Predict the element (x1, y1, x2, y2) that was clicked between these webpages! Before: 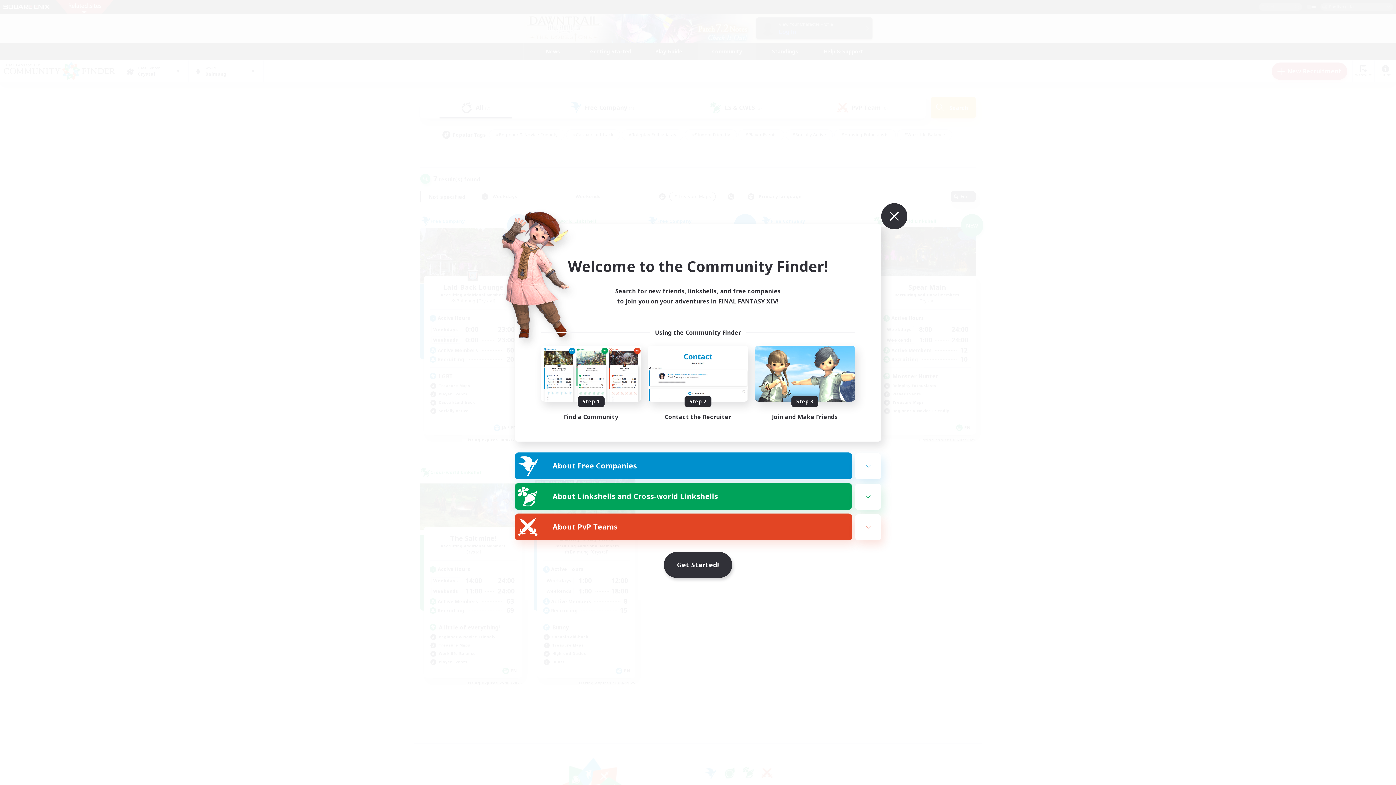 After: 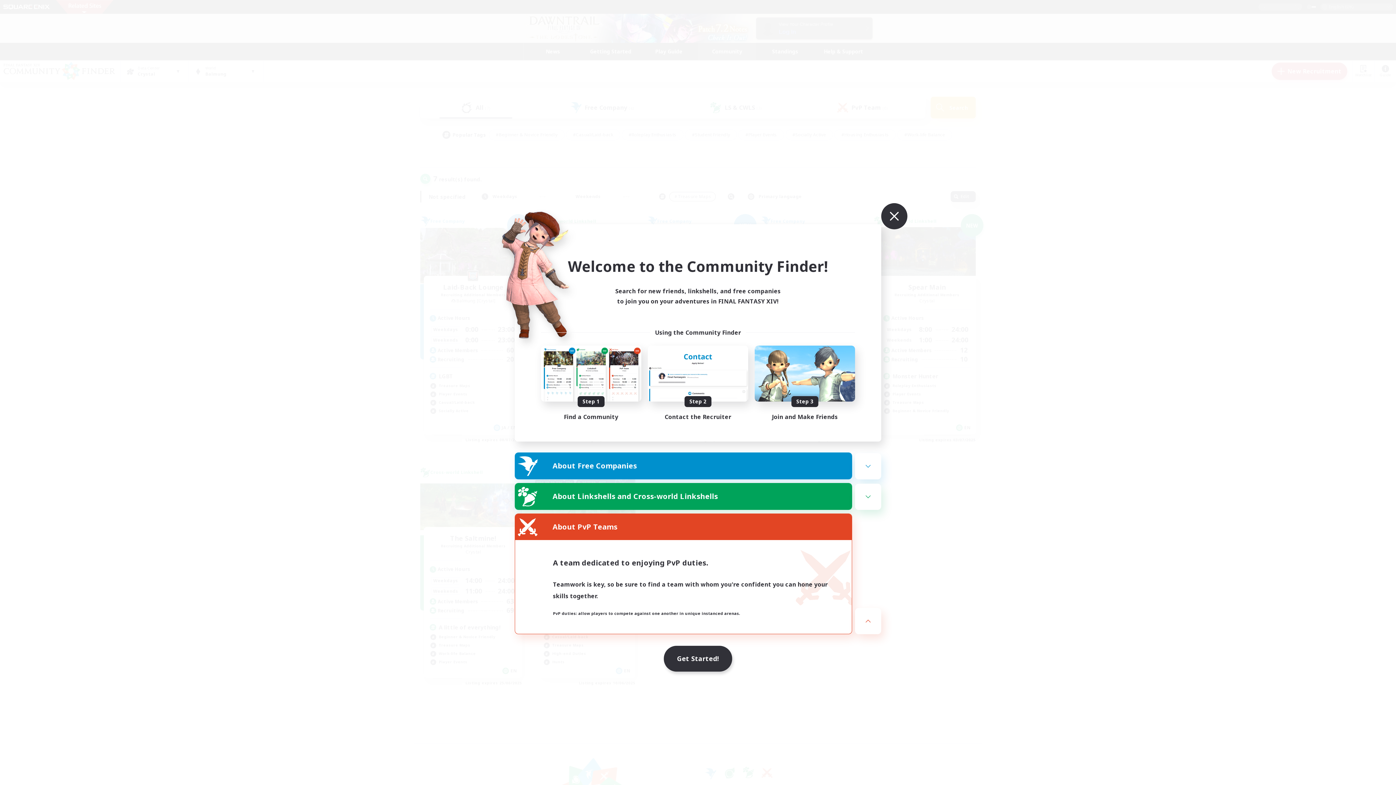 Action: bbox: (855, 514, 881, 540)